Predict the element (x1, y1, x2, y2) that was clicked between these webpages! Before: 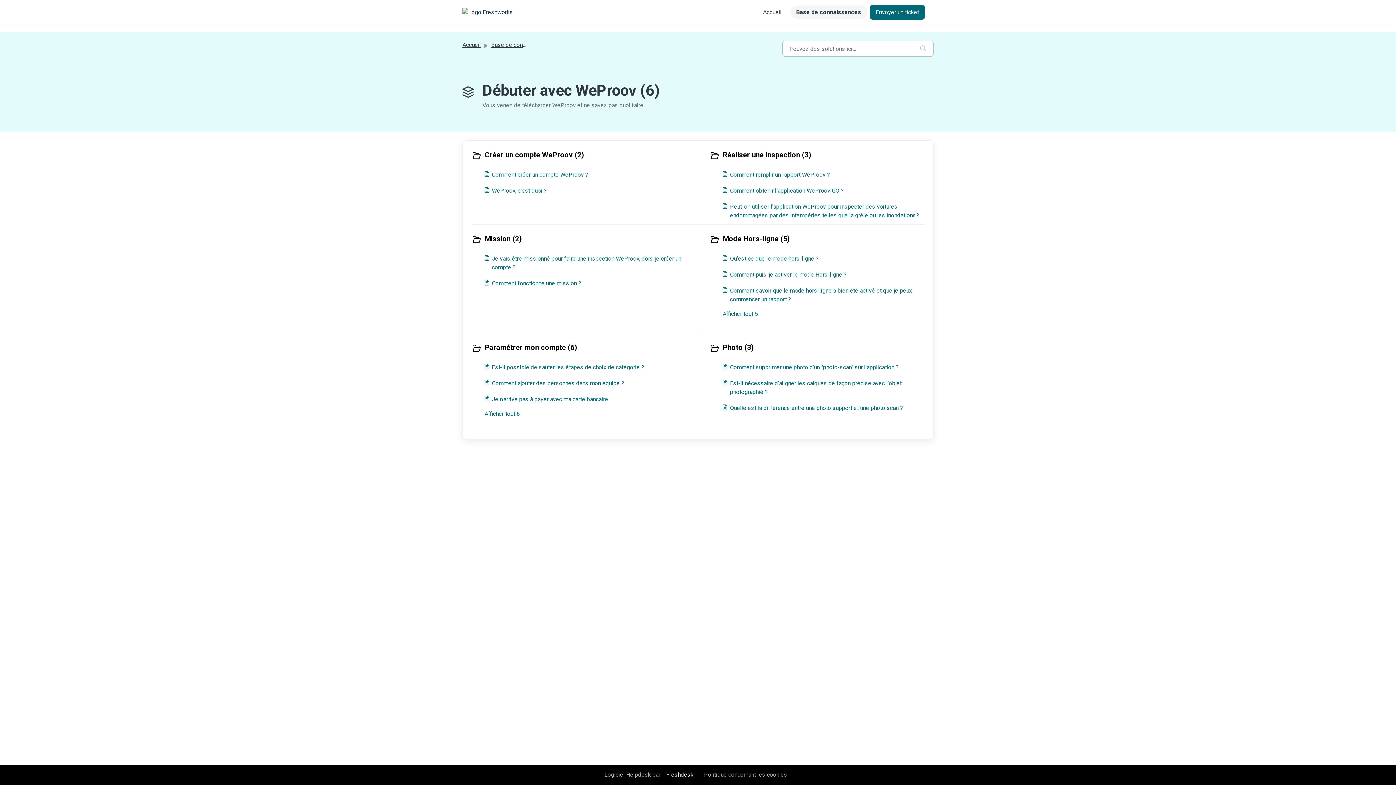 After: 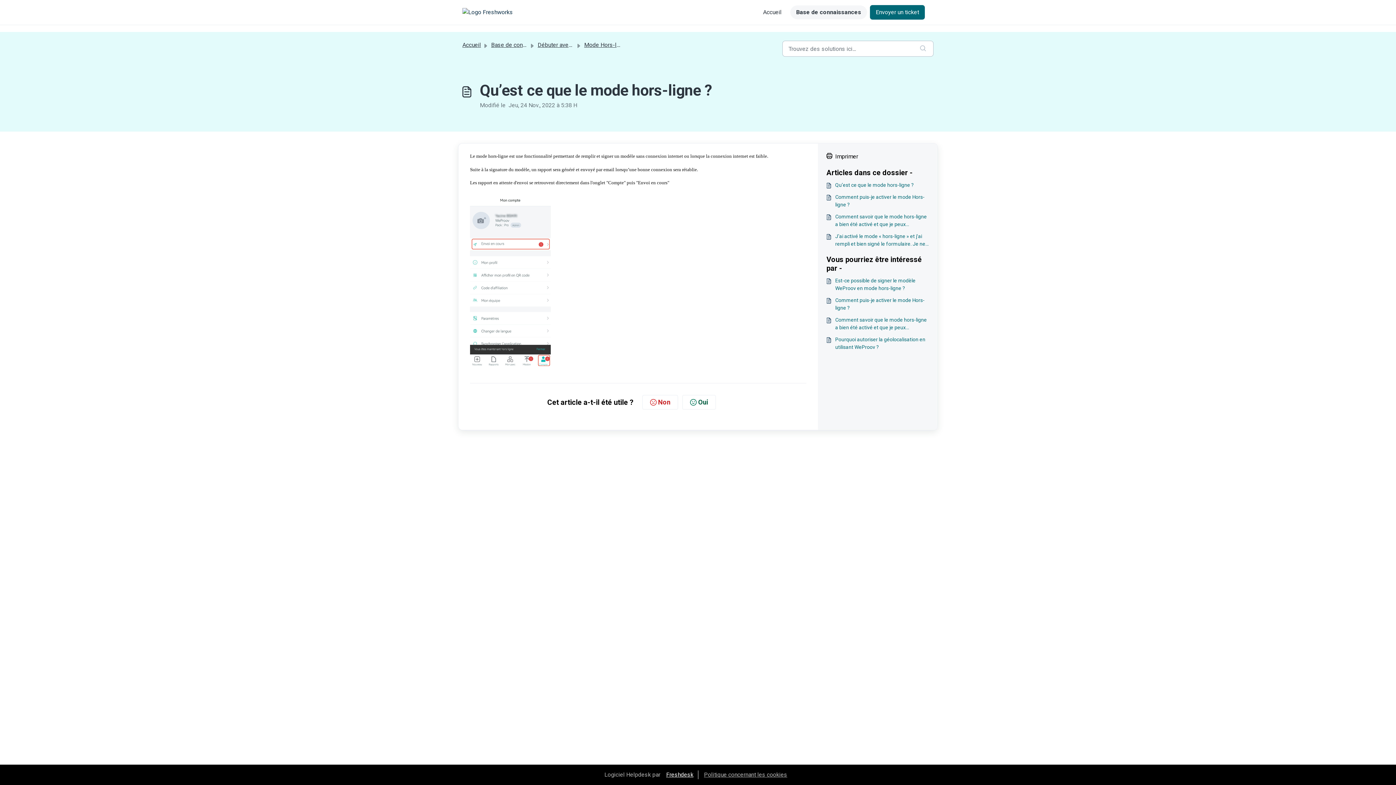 Action: bbox: (722, 254, 924, 263) label: Qu’est ce que le mode hors-ligne ?